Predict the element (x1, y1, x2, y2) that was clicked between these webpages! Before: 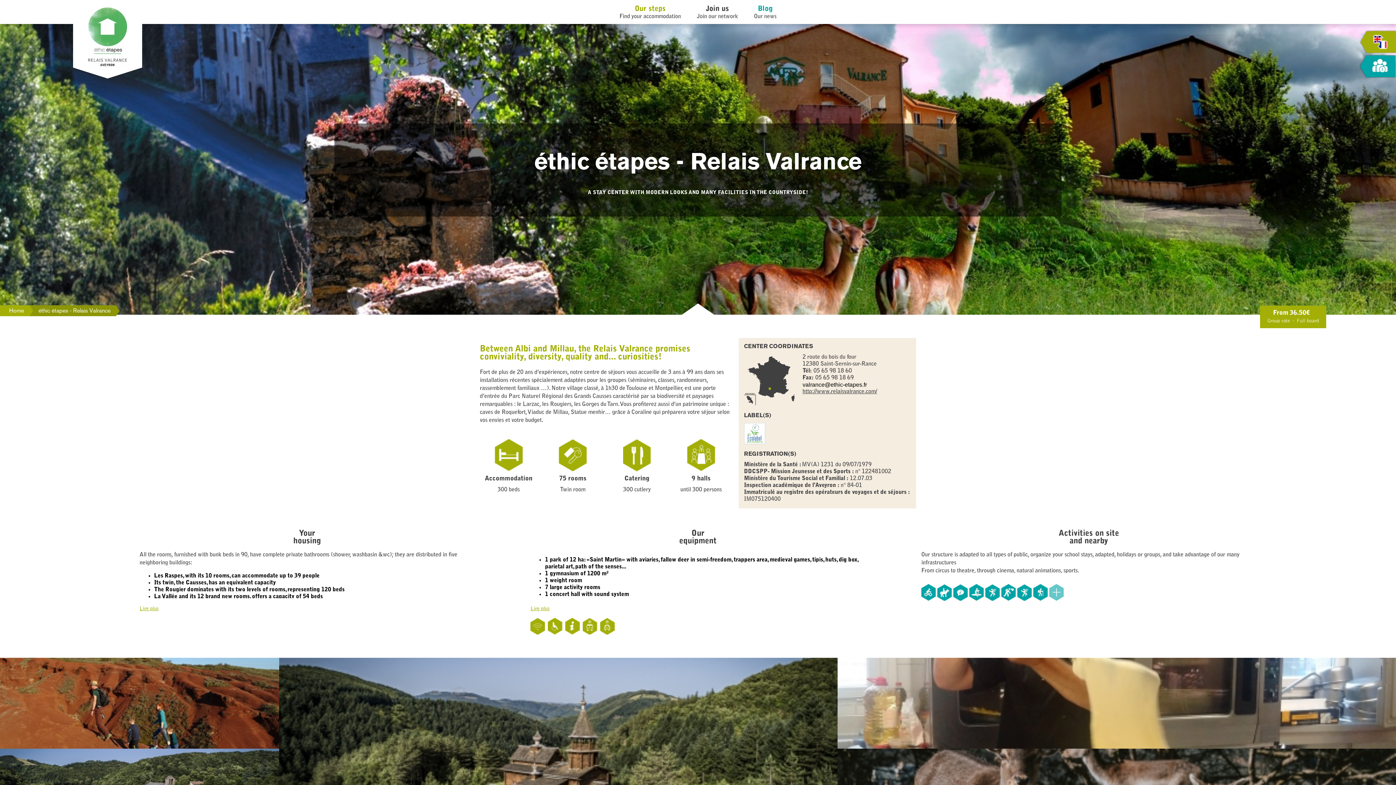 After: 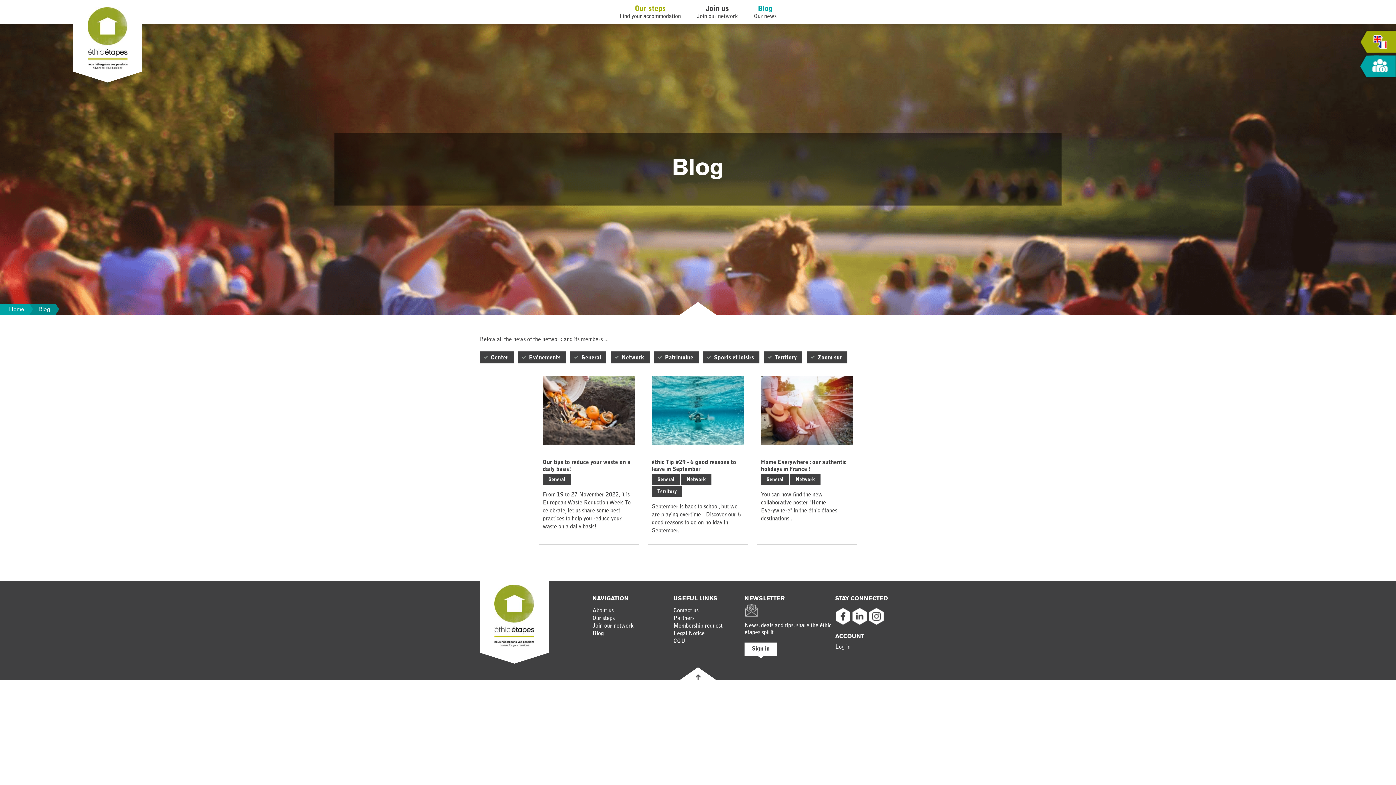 Action: bbox: (758, 5, 772, 12) label: Blog